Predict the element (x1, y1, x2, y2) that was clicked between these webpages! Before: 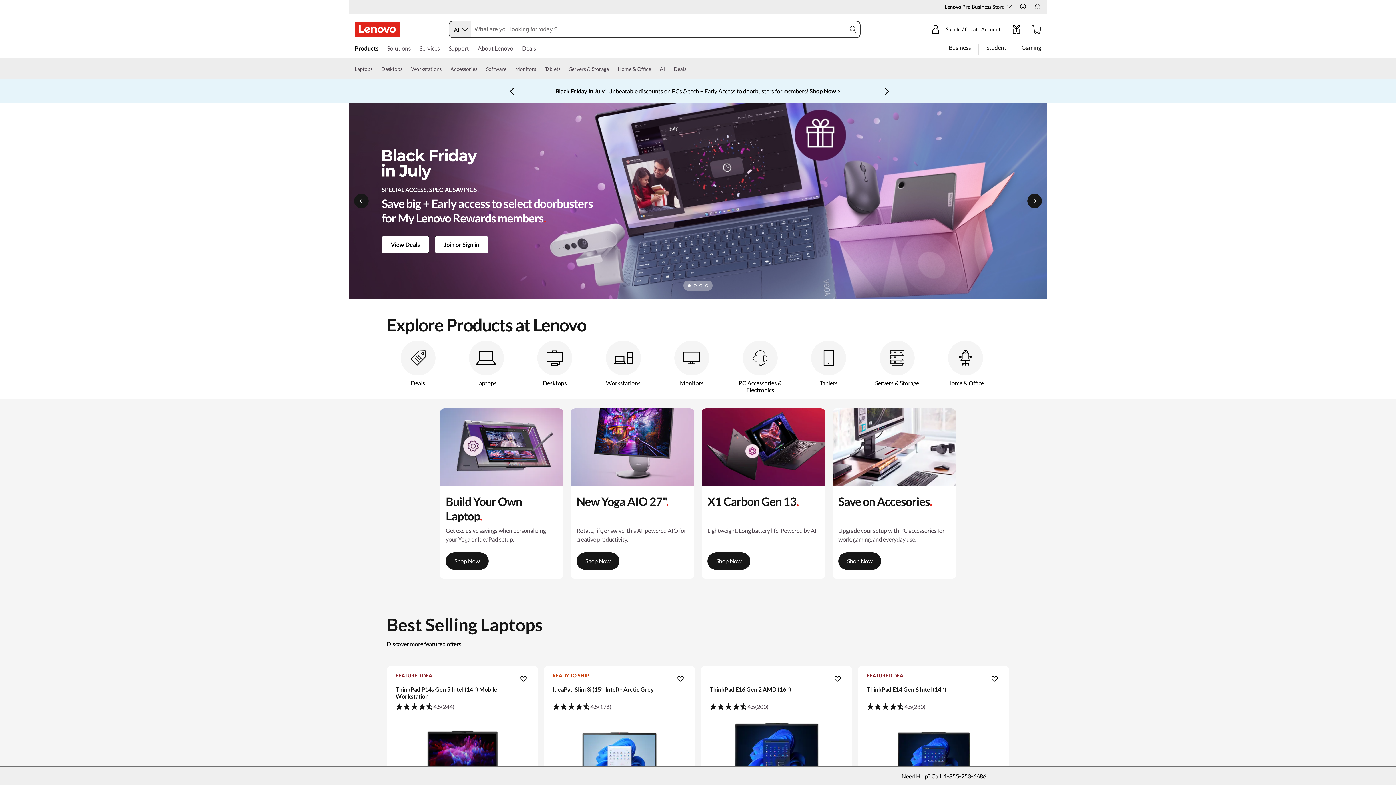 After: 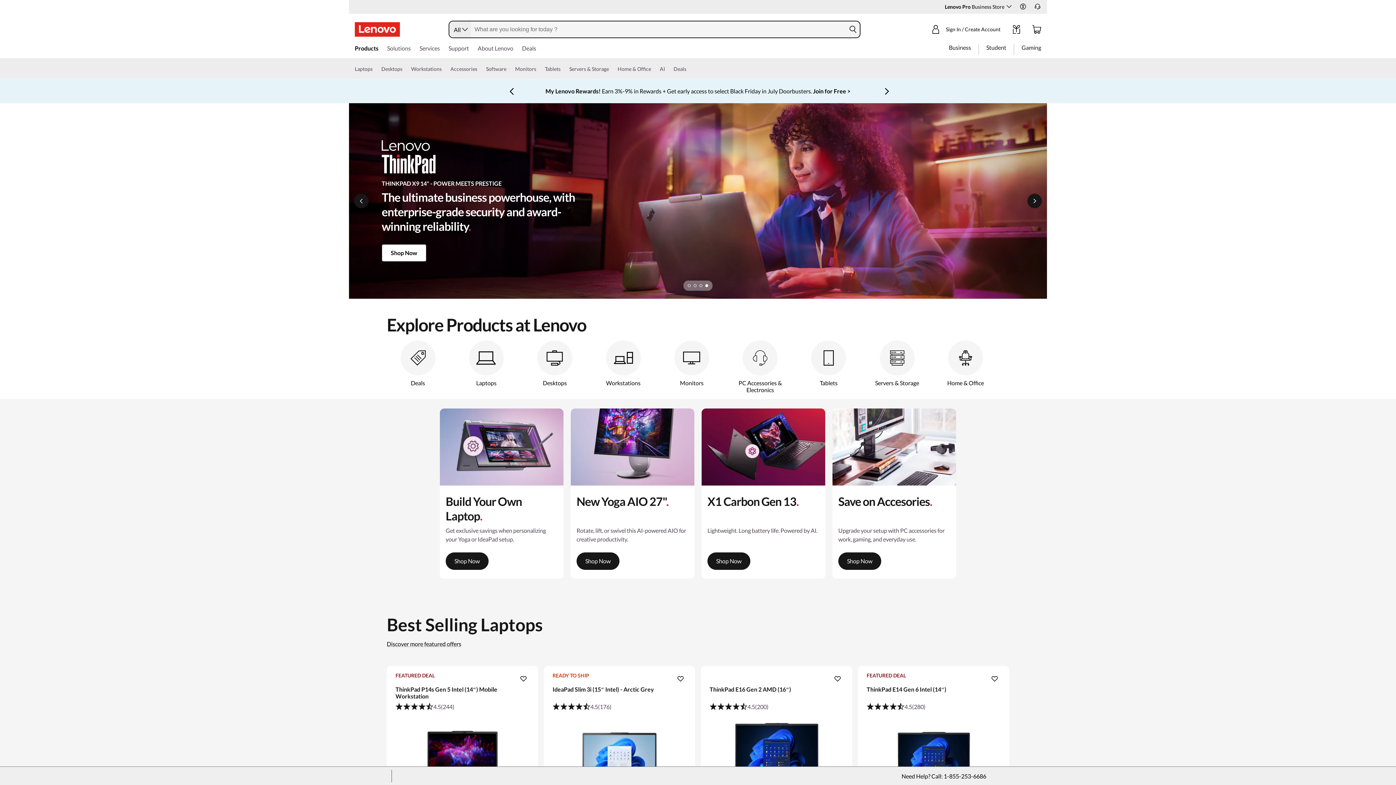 Action: bbox: (846, 24, 860, 34) label: search